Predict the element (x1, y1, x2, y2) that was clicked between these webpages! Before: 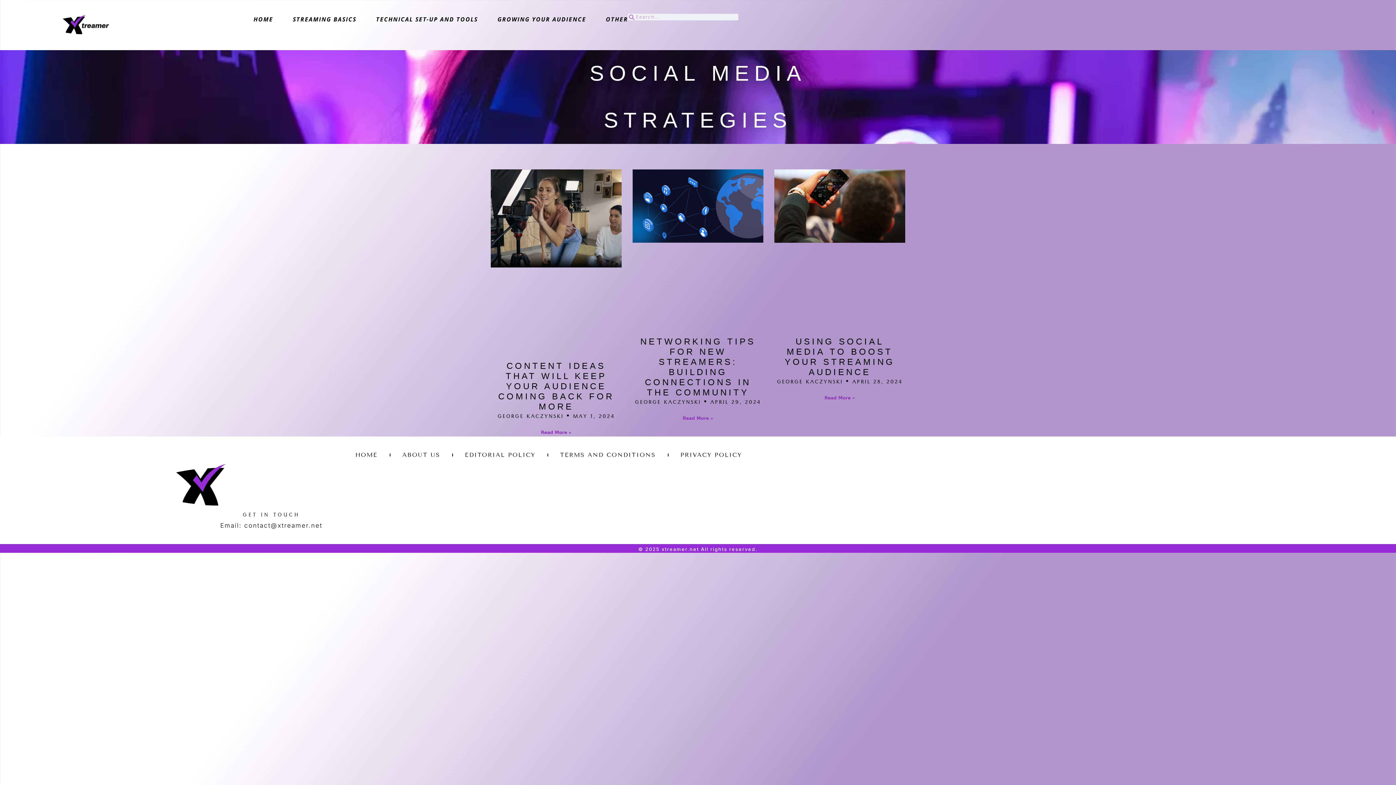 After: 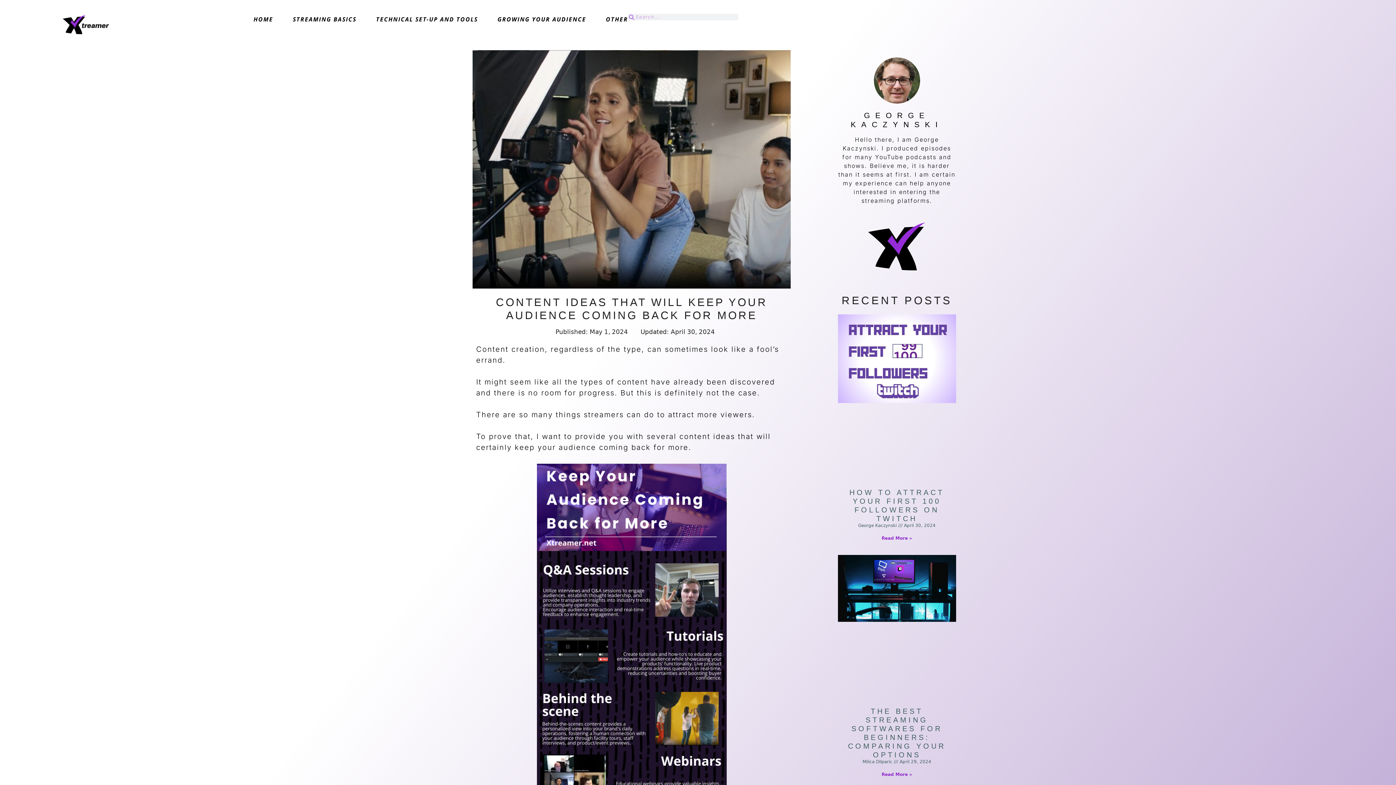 Action: bbox: (498, 361, 614, 411) label: CONTENT IDEAS THAT WILL KEEP YOUR AUDIENCE COMING BACK FOR MORE